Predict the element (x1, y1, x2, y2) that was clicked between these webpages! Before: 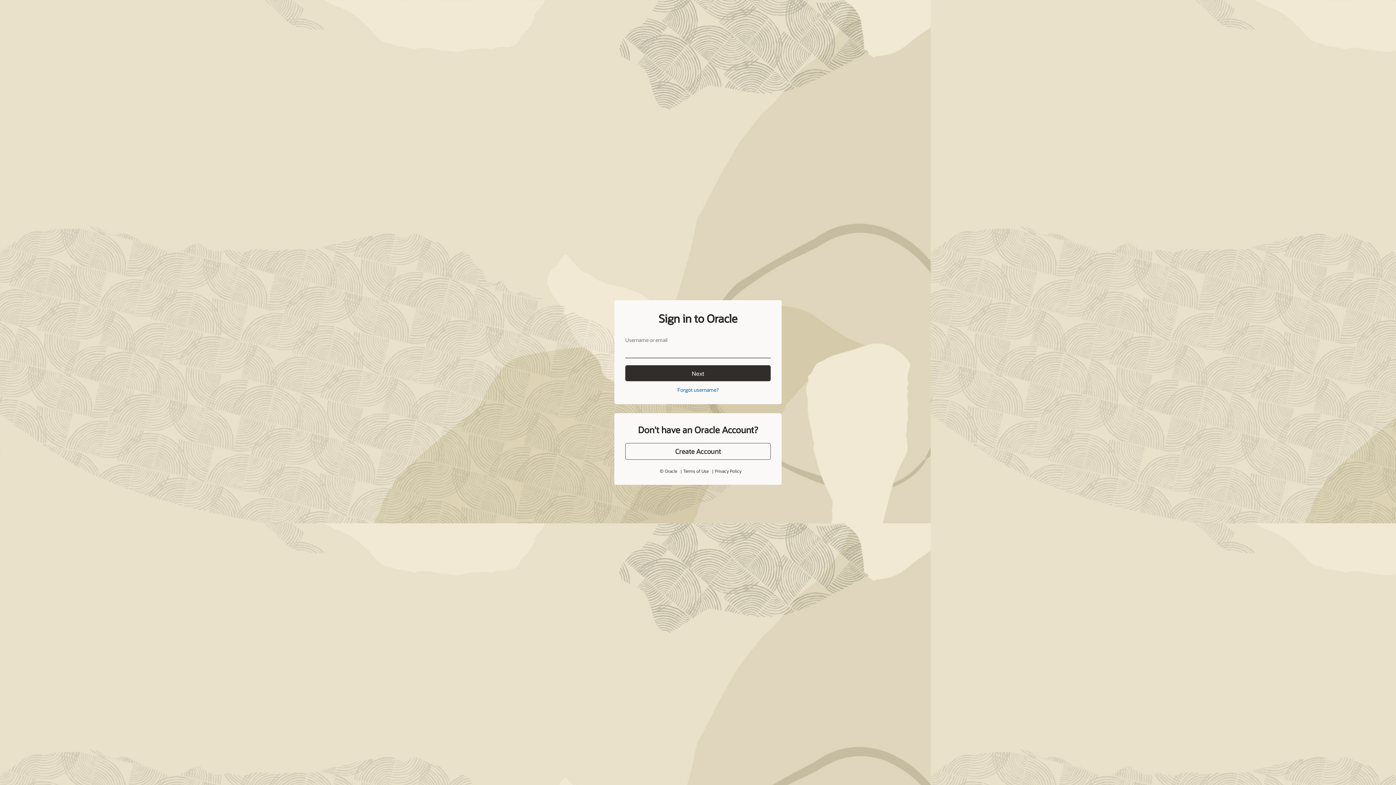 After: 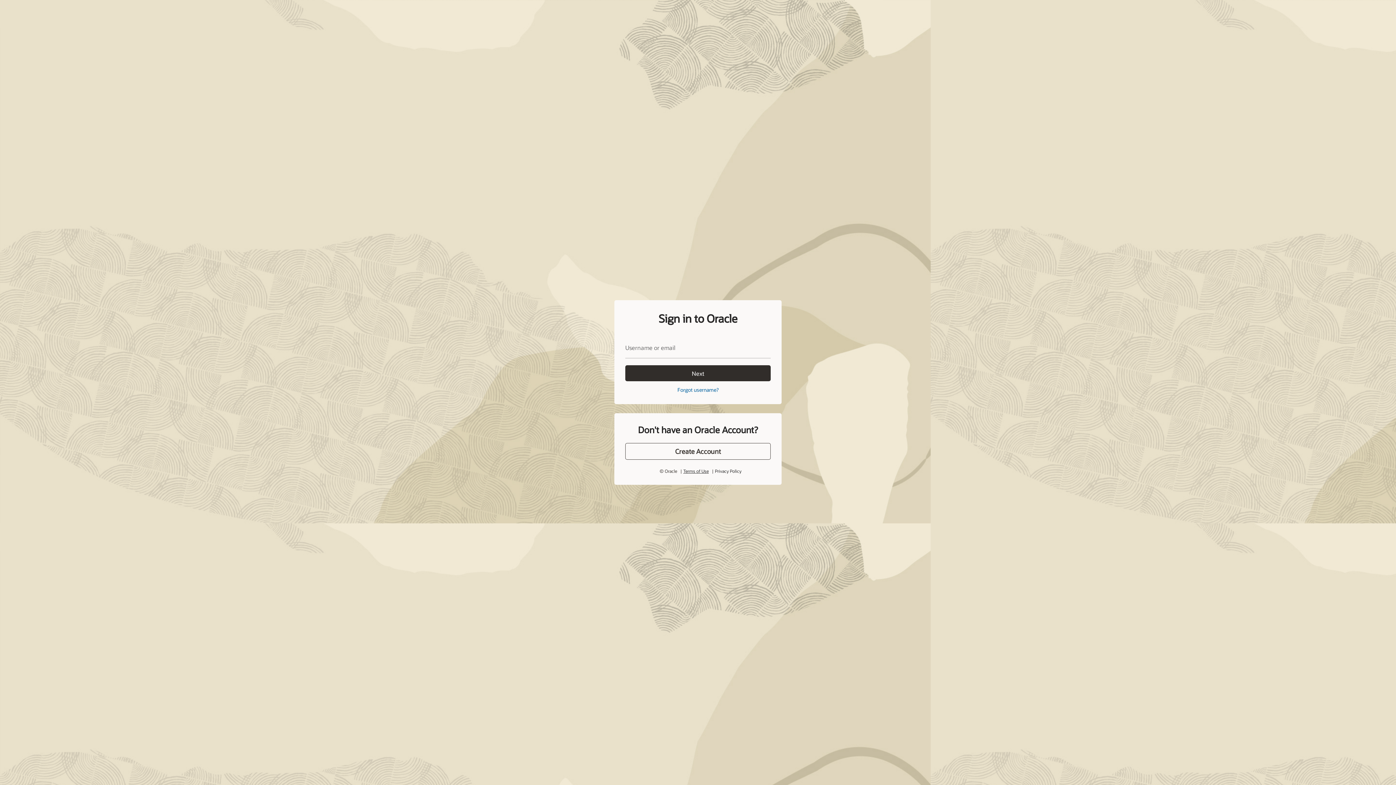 Action: label: Terms of Use bbox: (683, 452, 708, 458)